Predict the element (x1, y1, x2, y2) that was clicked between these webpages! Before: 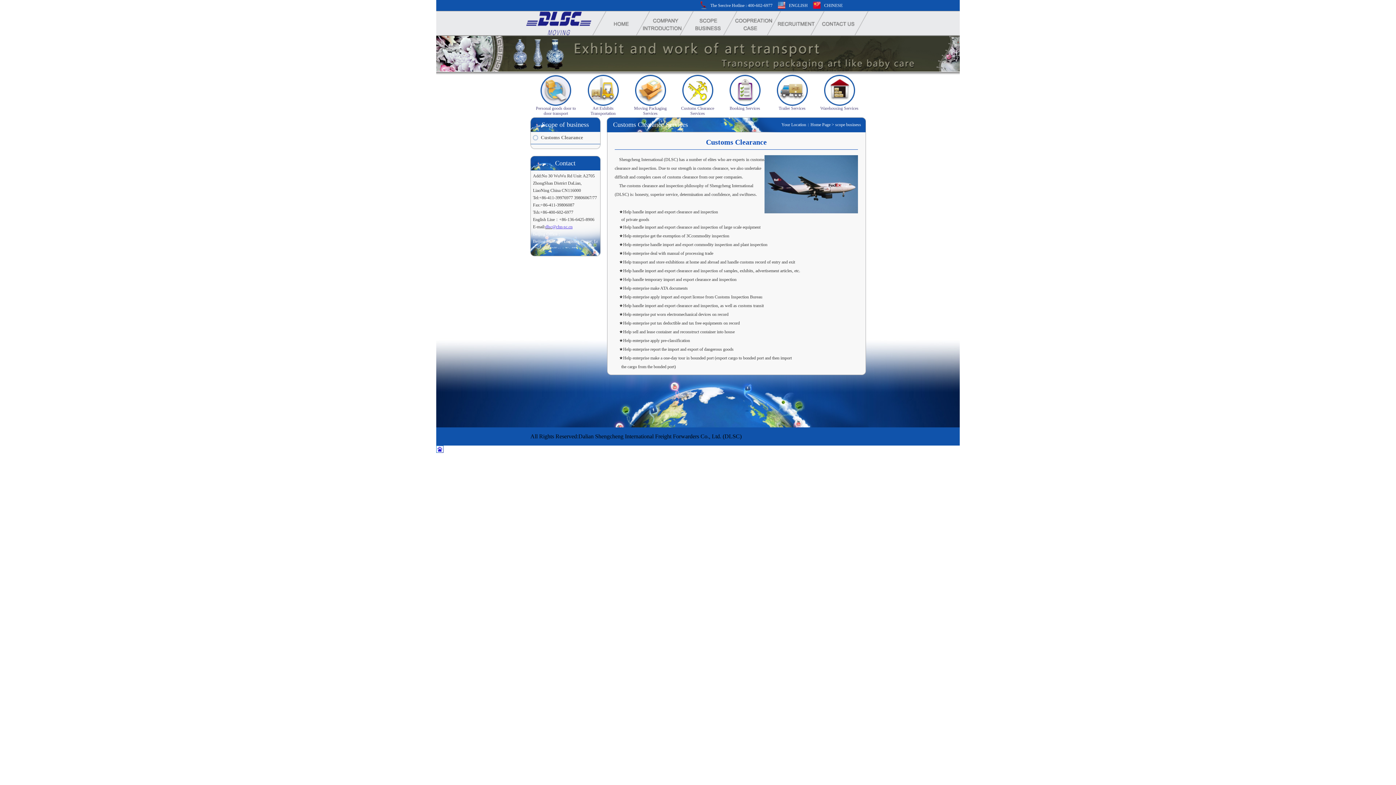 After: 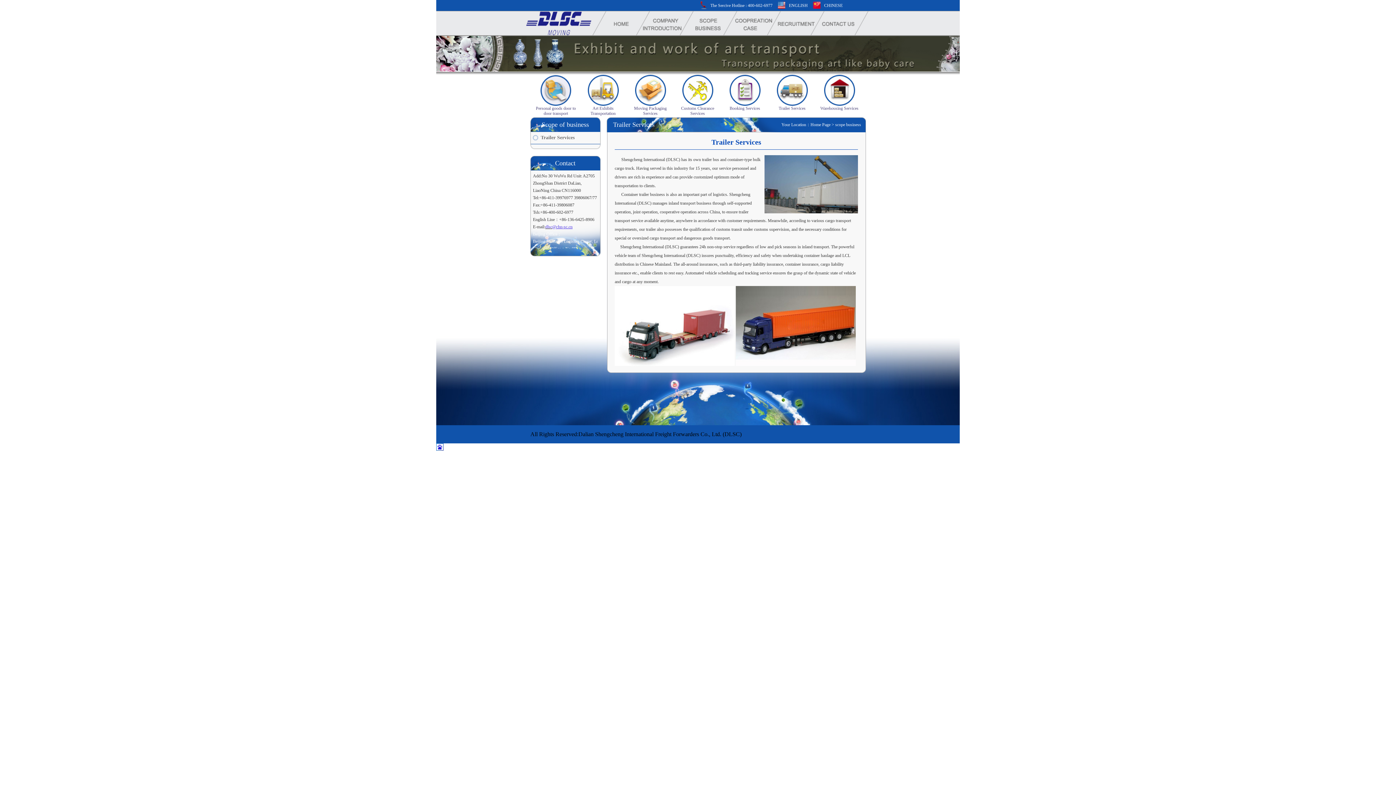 Action: bbox: (776, 100, 807, 106)